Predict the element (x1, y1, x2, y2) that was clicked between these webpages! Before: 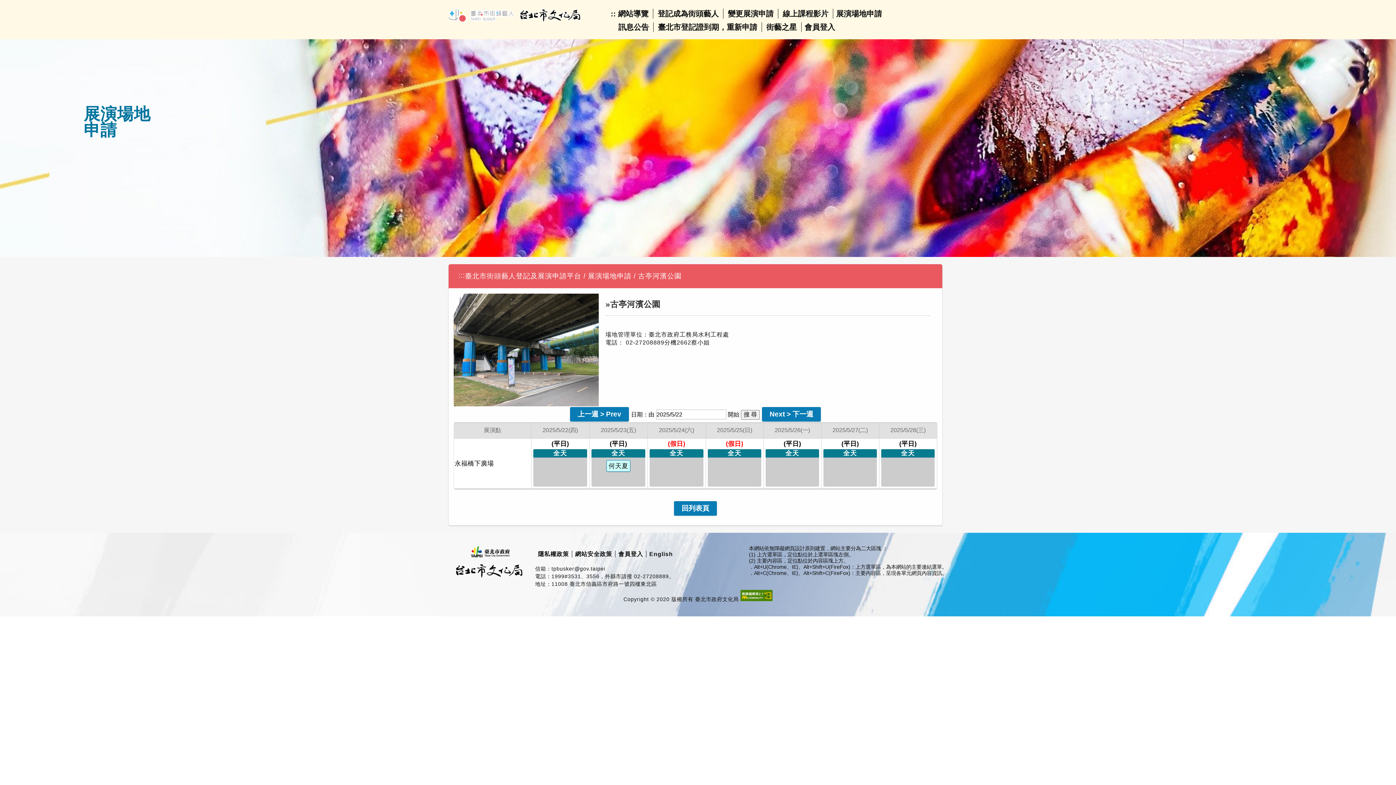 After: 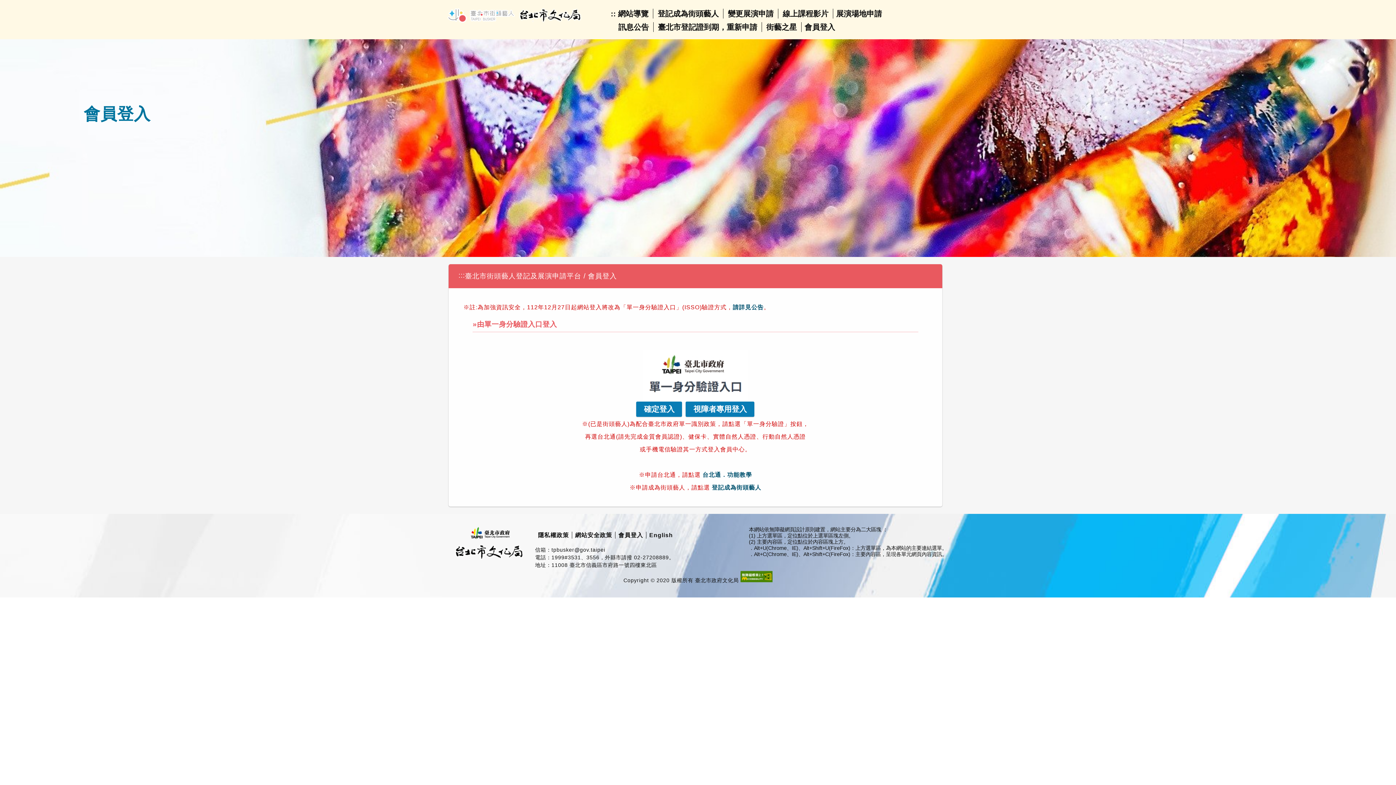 Action: label: 會員登入 bbox: (618, 551, 643, 557)